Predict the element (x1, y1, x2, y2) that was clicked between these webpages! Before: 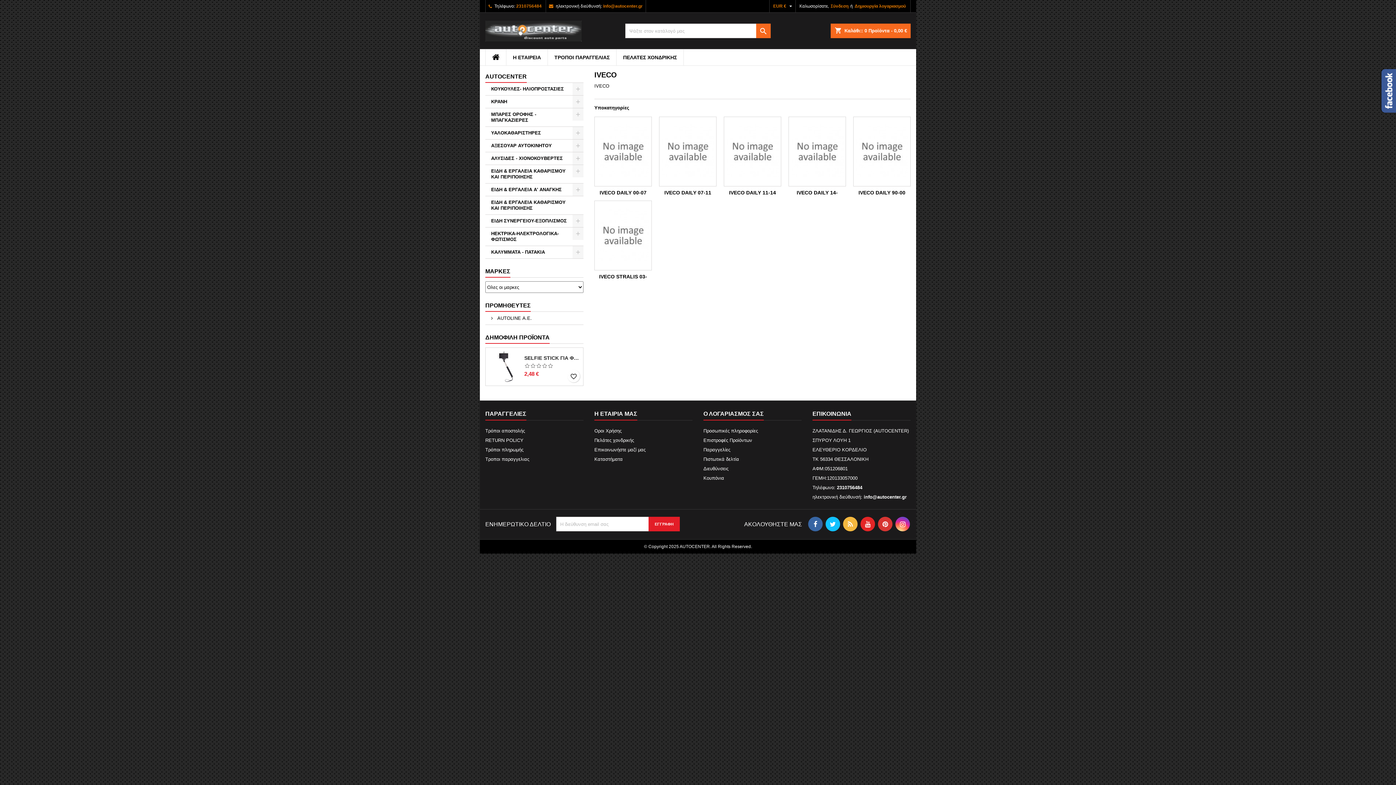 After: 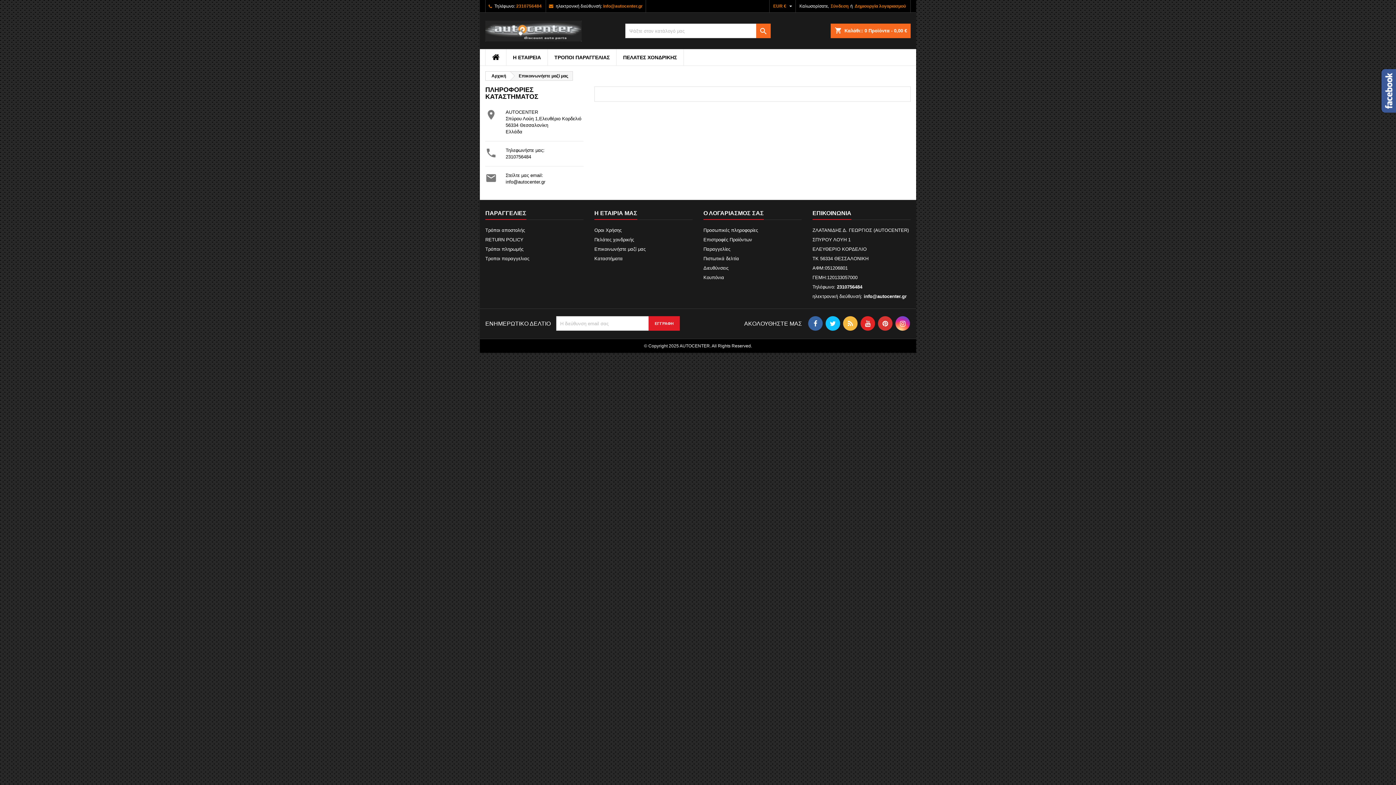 Action: bbox: (812, 408, 851, 420) label: ΕΠΙΚΟΙΝΩΝΙΑ